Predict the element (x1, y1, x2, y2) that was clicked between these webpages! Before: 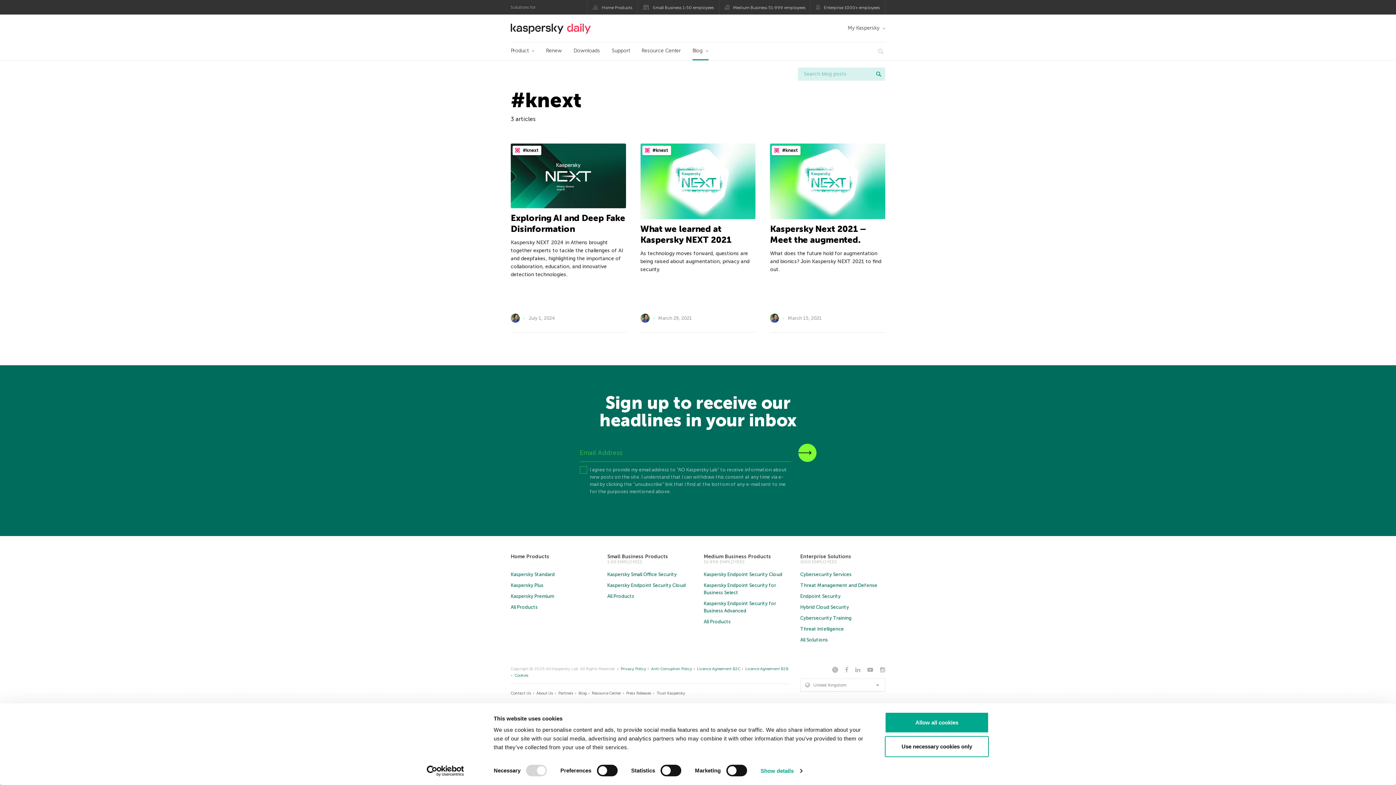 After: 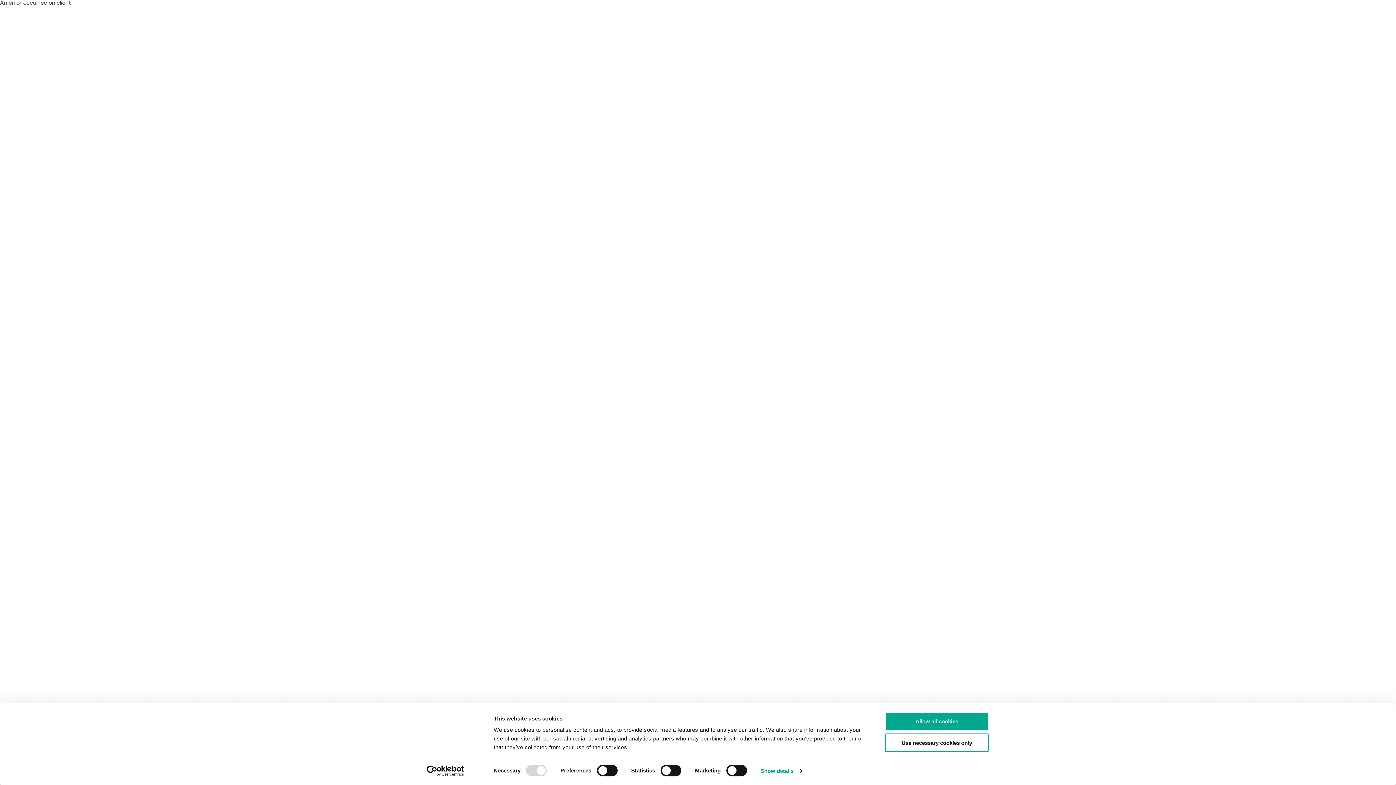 Action: label: Small Business Products bbox: (607, 553, 668, 560)